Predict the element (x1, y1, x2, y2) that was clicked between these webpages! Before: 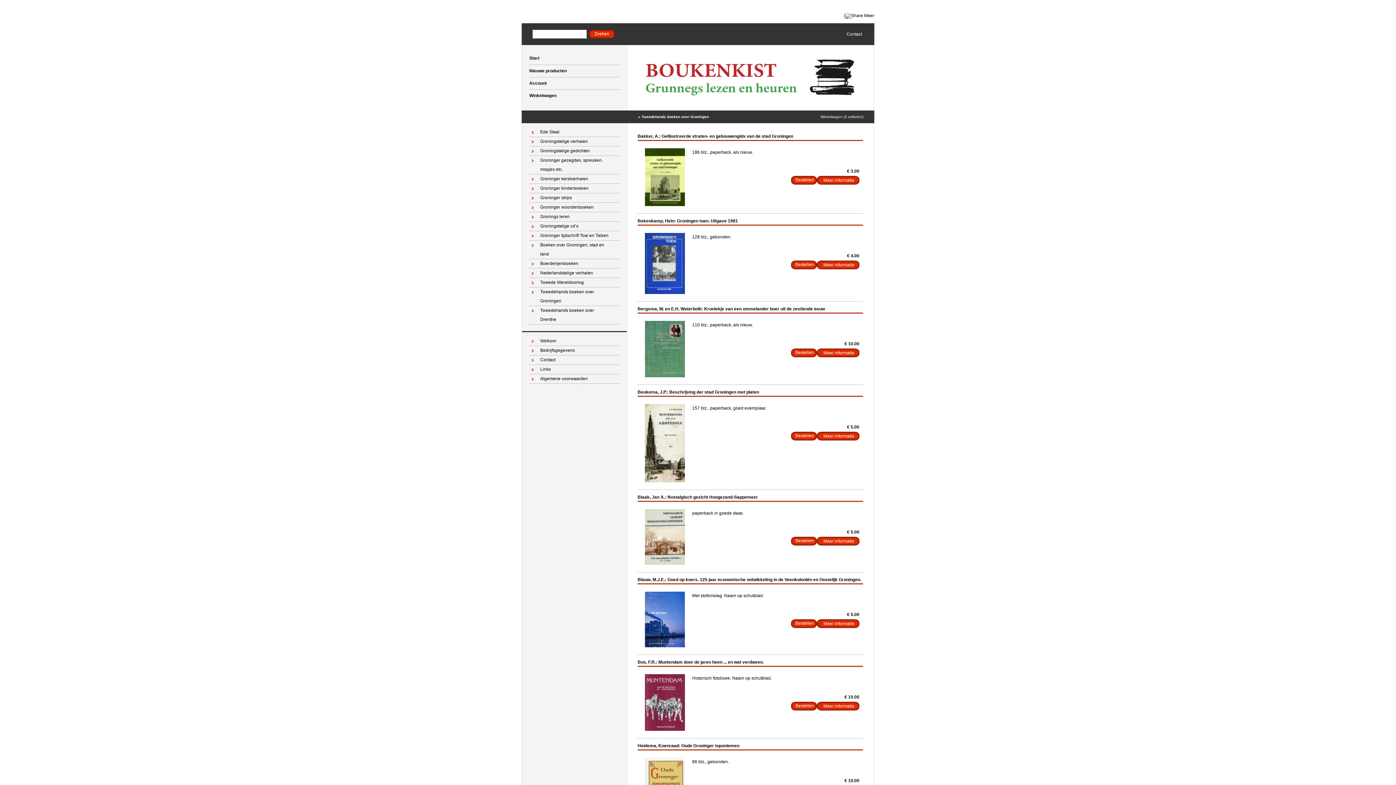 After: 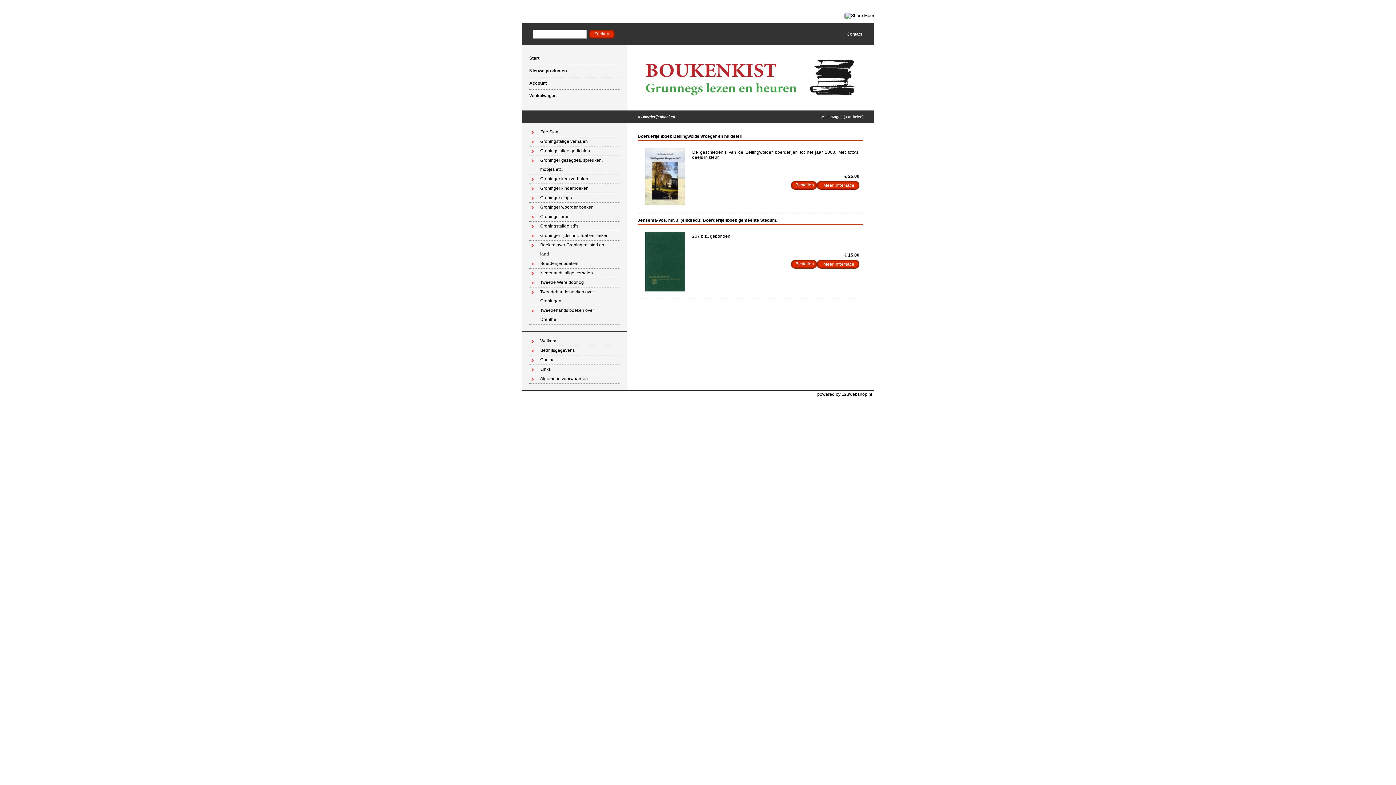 Action: bbox: (529, 259, 619, 268) label: Boerderijenboeken